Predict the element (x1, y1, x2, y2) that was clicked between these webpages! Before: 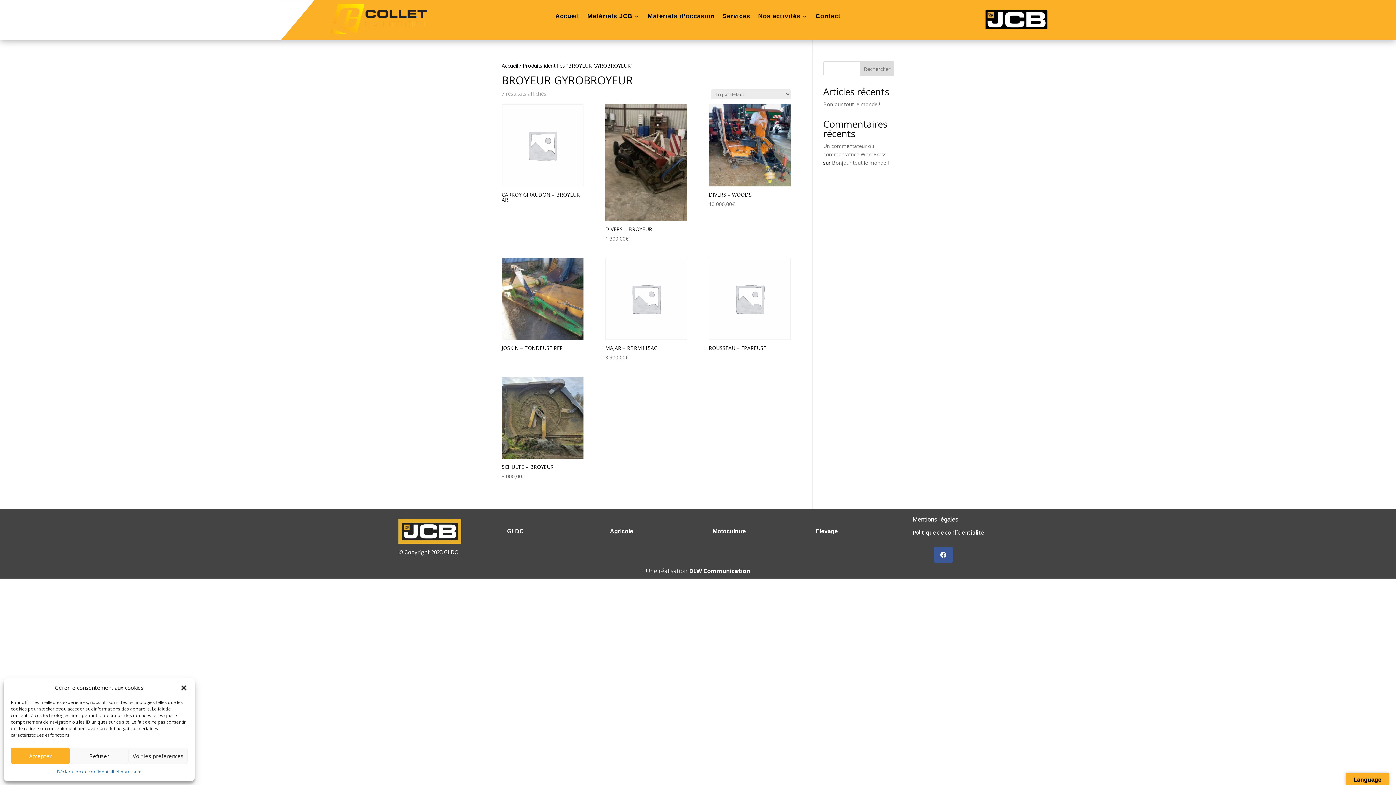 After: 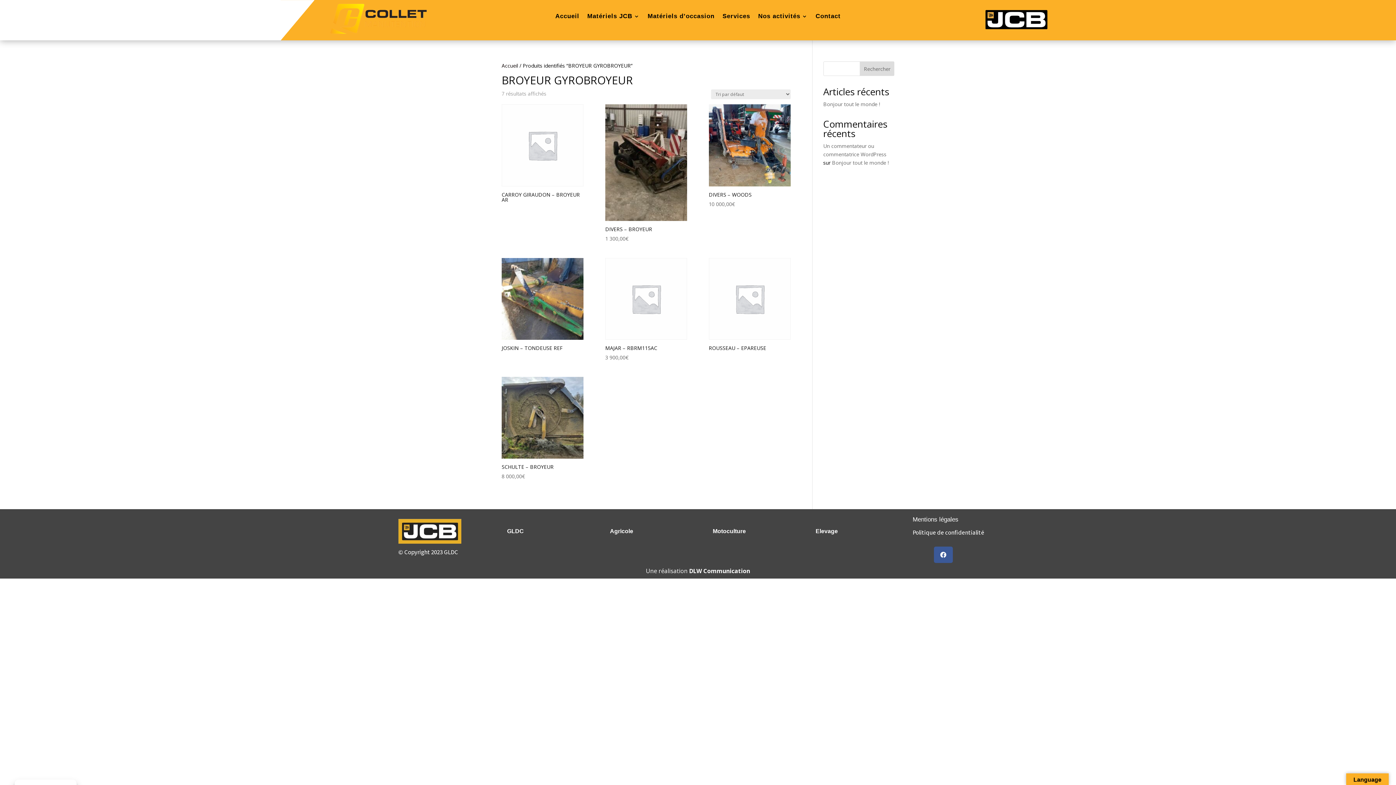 Action: label: Refuser bbox: (69, 748, 128, 764)